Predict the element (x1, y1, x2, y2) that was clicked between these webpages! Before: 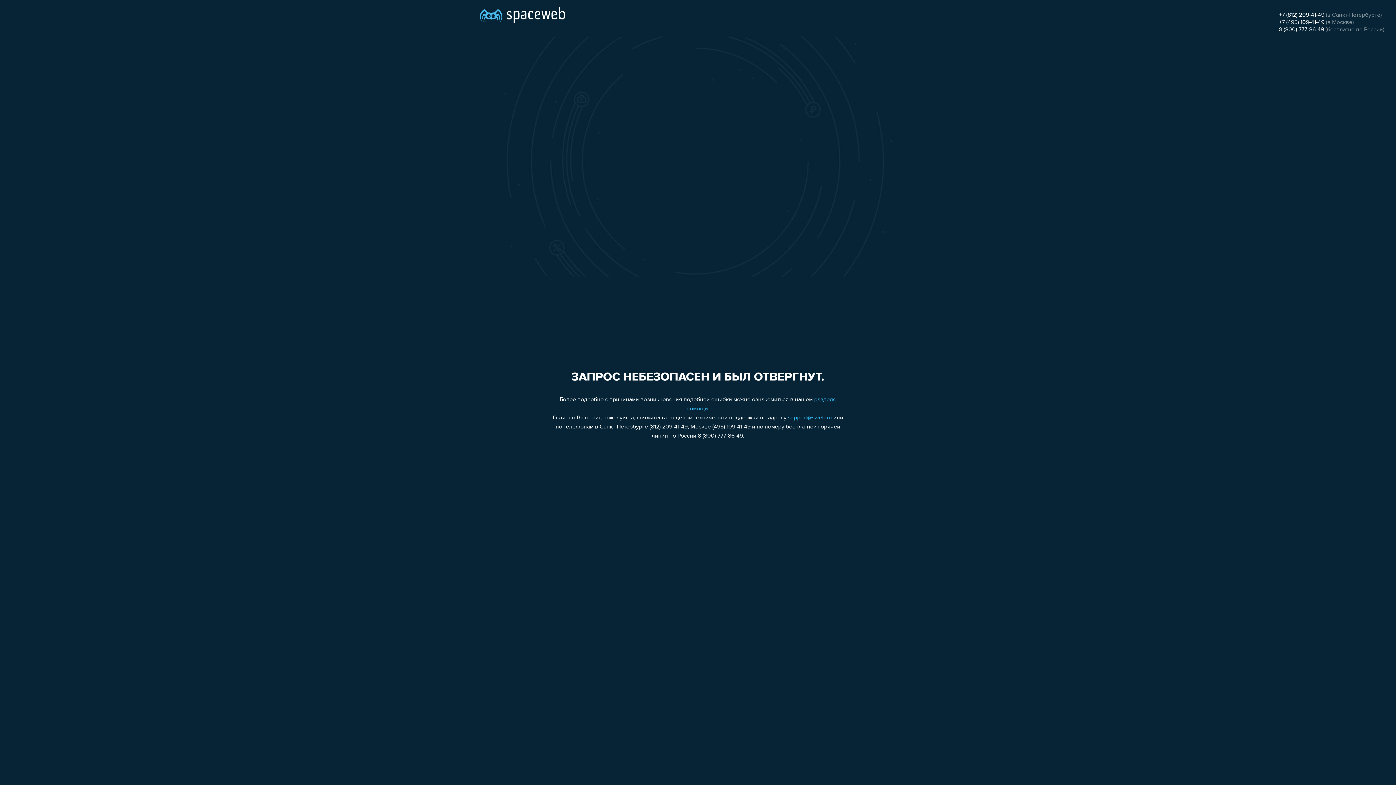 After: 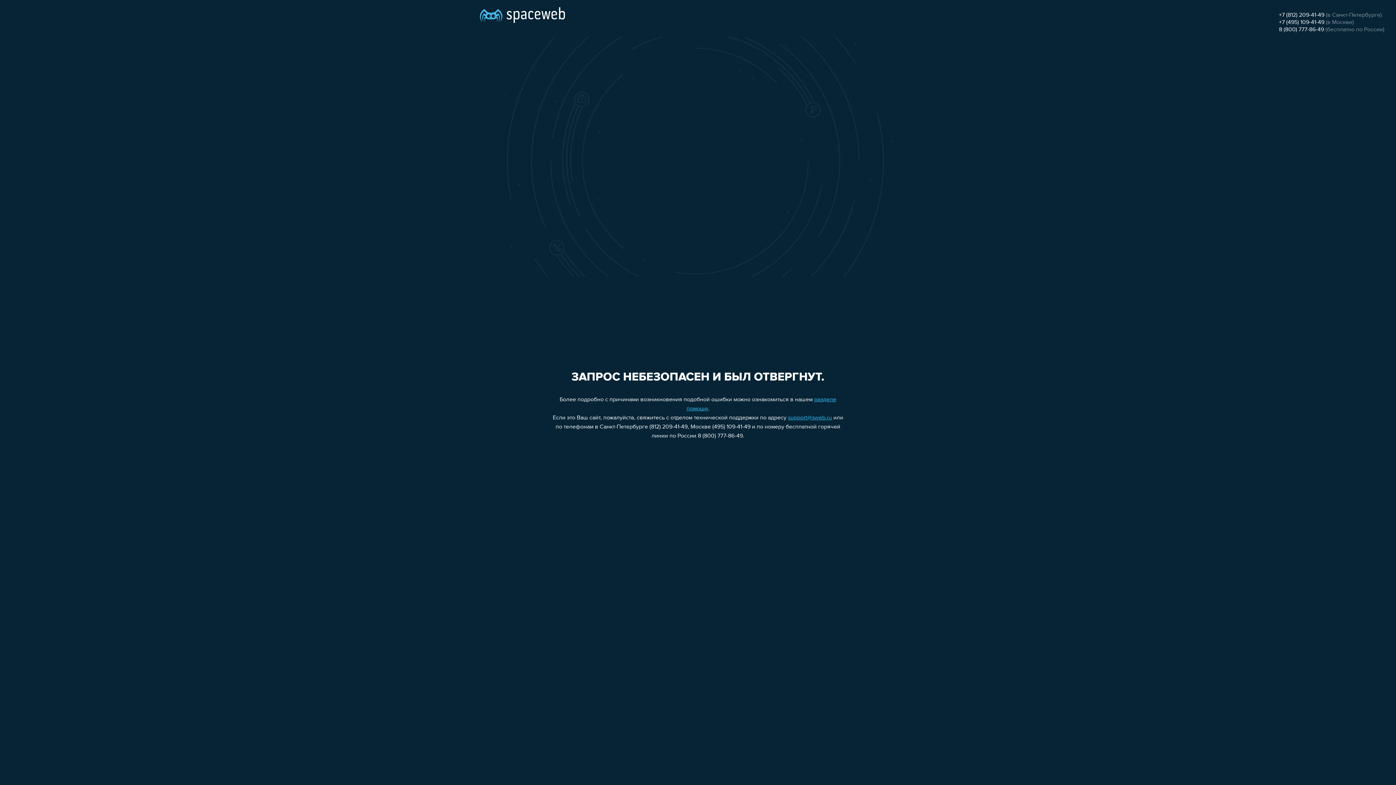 Action: bbox: (1279, 26, 1324, 32) label: 8 (800) 777-86-49